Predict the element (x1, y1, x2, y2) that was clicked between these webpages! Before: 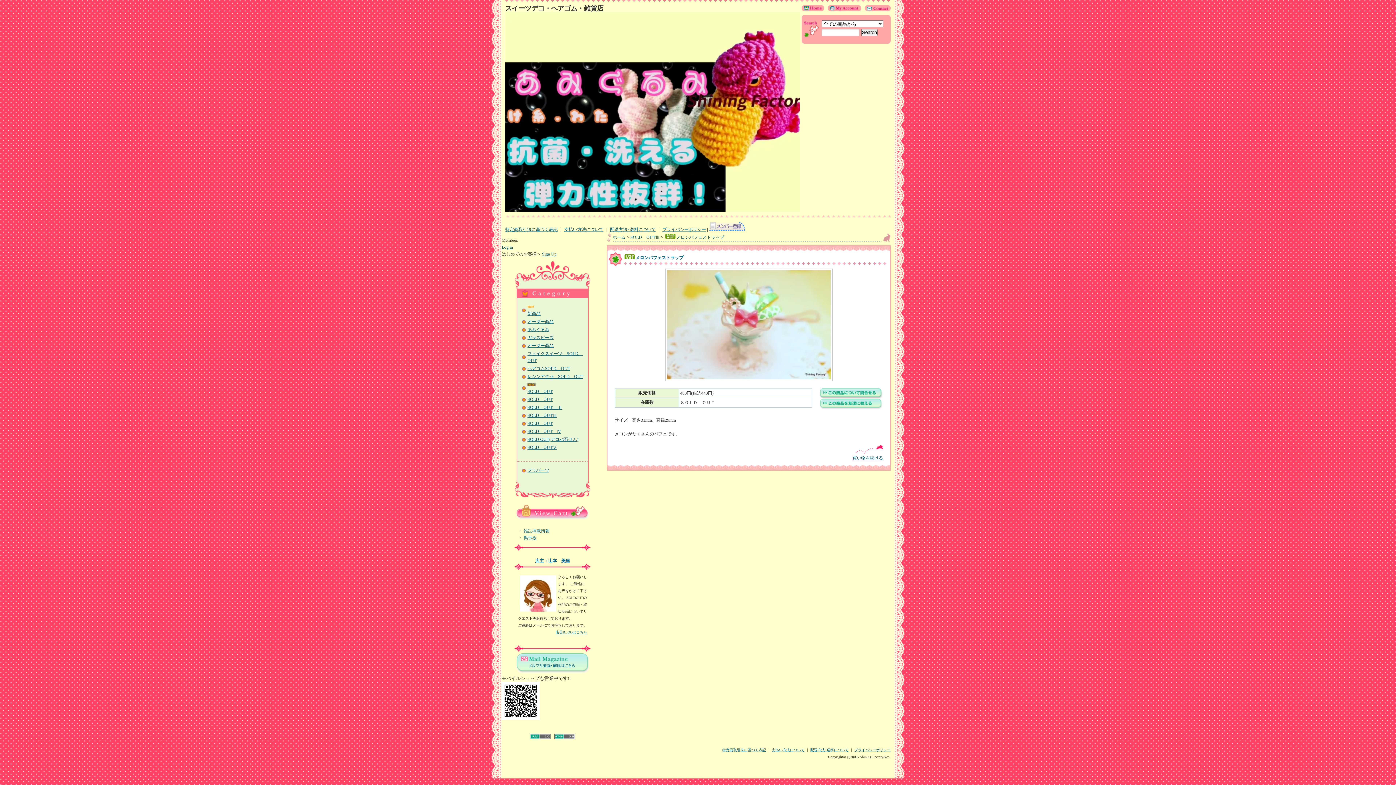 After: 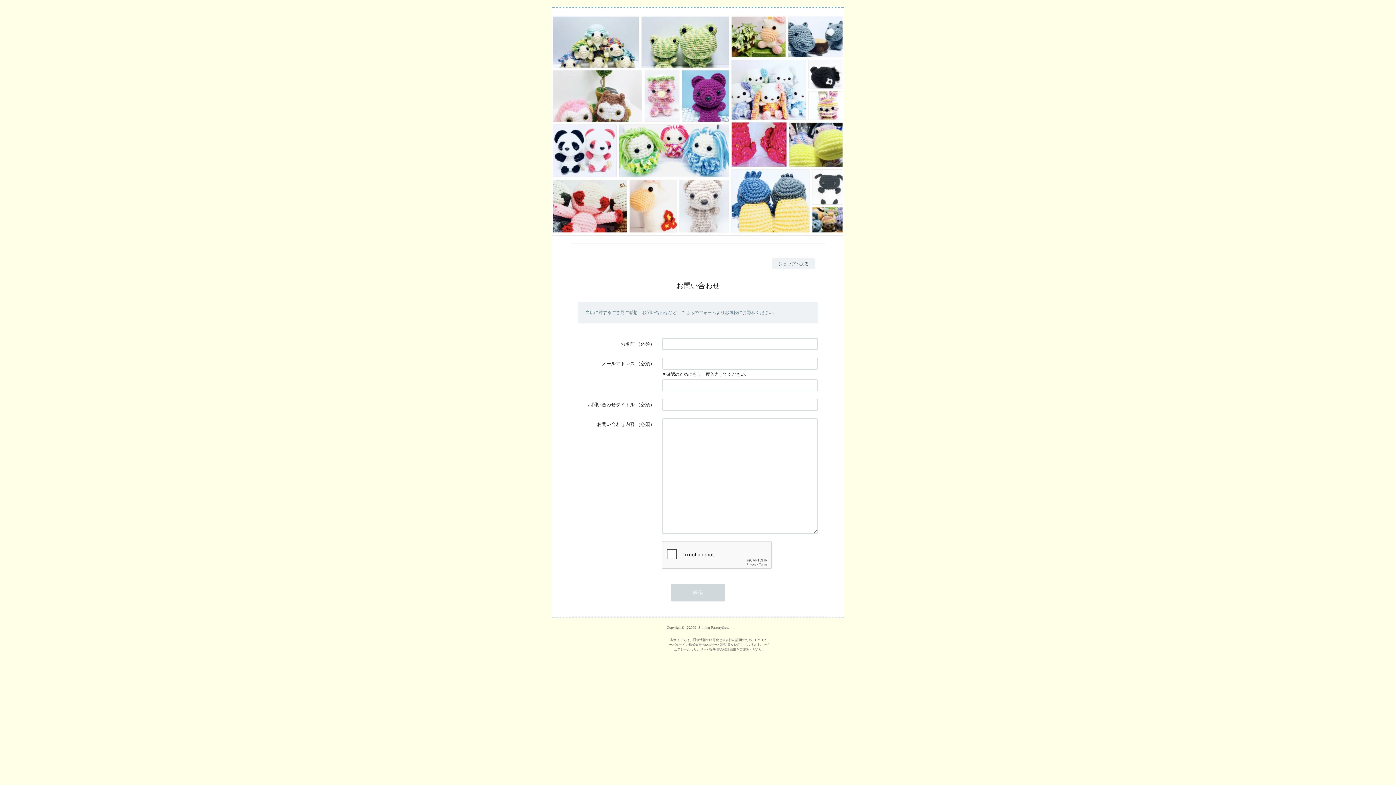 Action: bbox: (861, 7, 890, 12)